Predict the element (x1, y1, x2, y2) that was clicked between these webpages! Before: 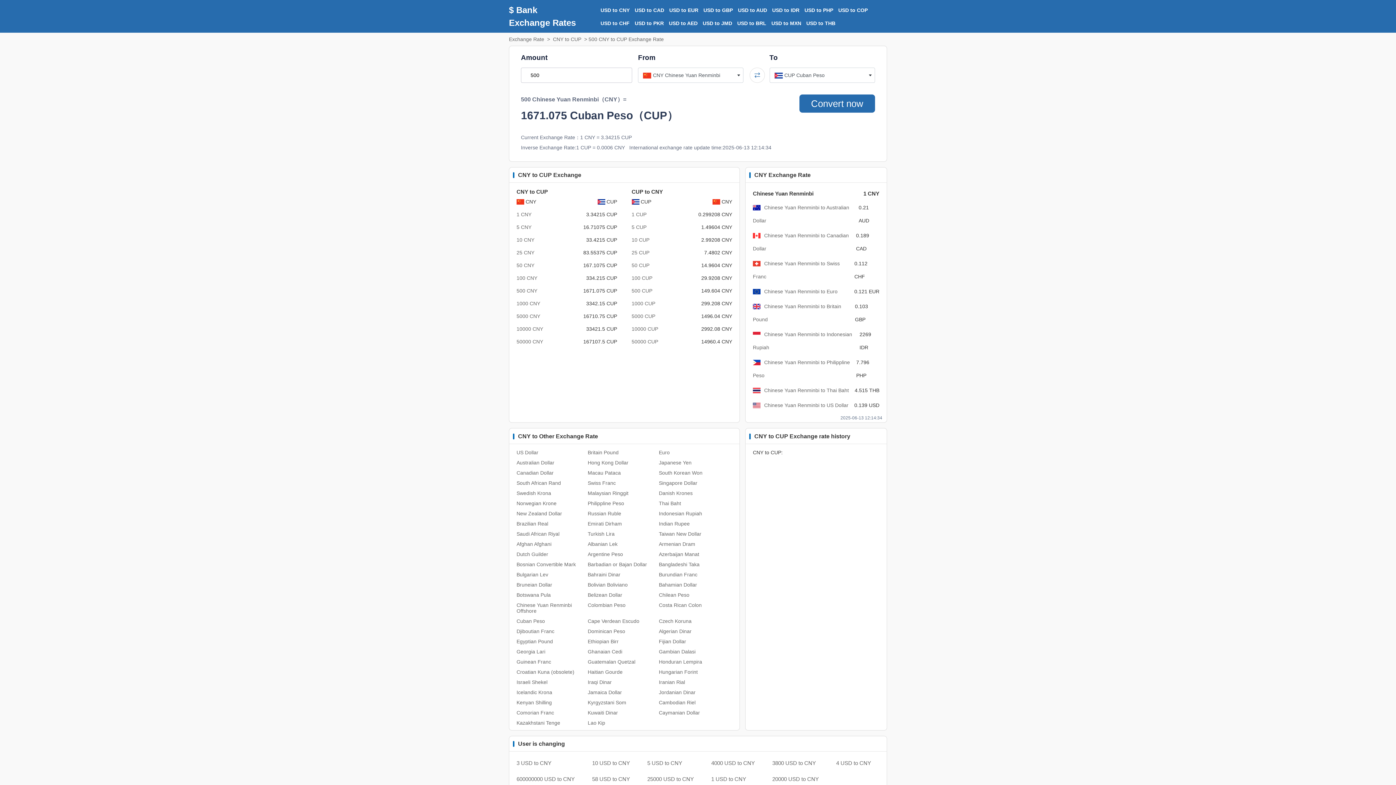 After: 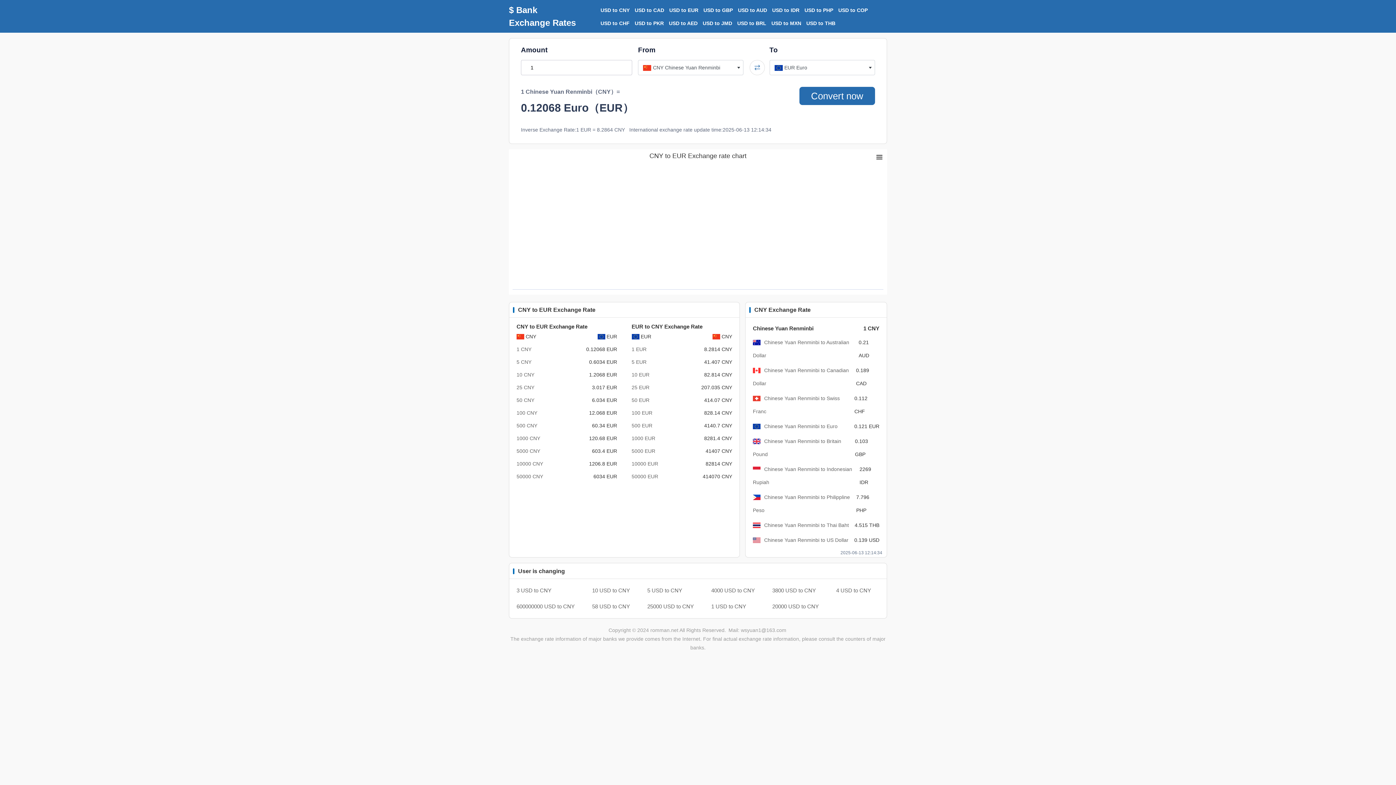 Action: label: Chinese Yuan Renminbi to Euro bbox: (764, 288, 837, 294)